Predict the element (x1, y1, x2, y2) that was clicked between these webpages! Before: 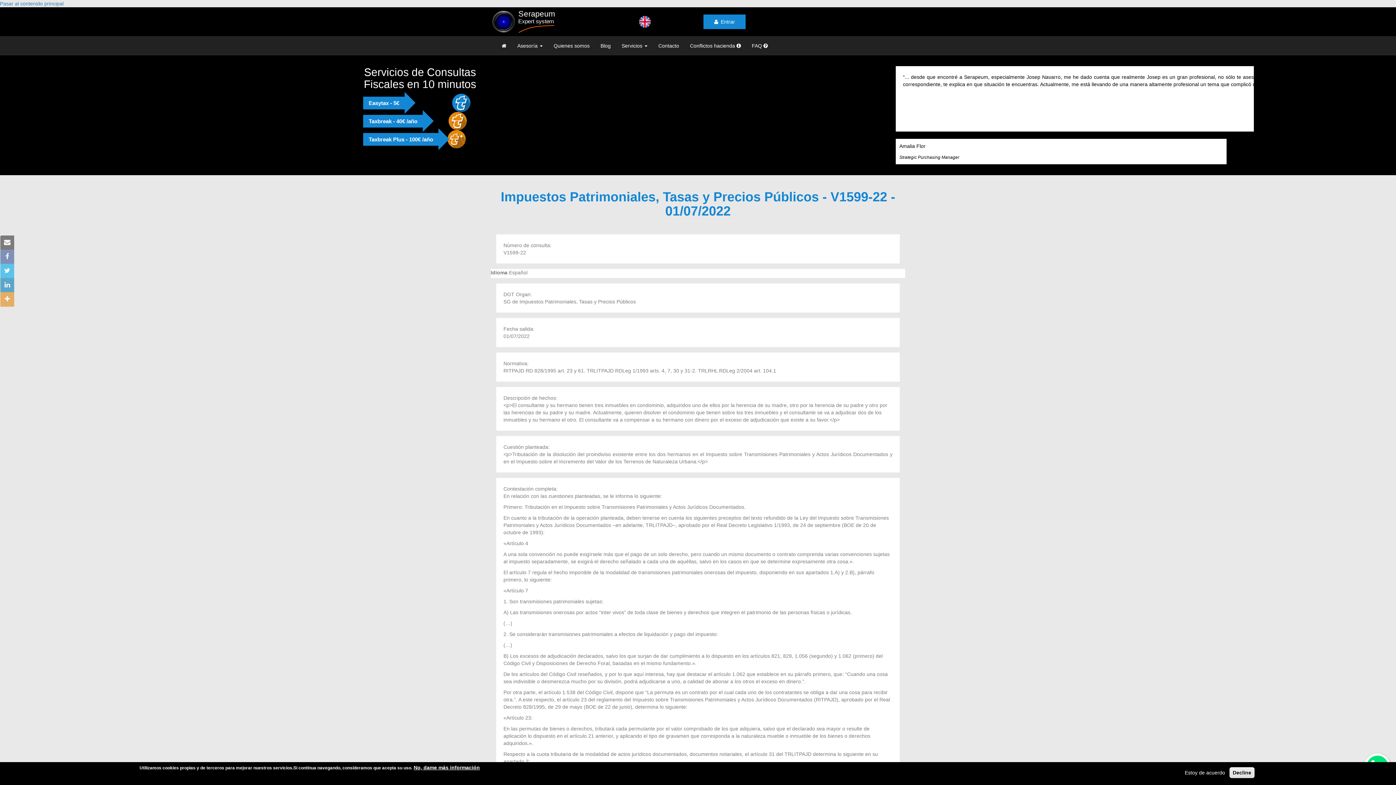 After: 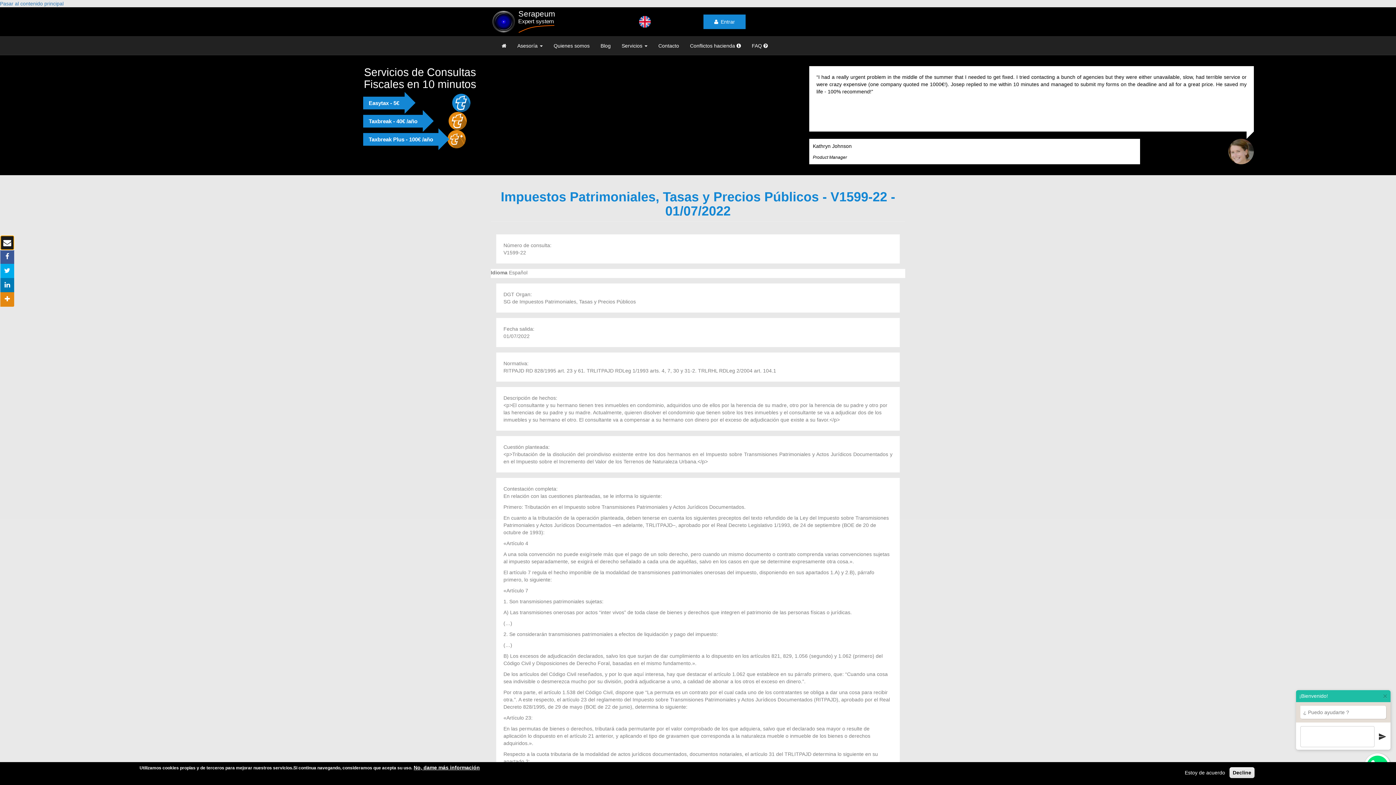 Action: bbox: (0, 235, 14, 250)